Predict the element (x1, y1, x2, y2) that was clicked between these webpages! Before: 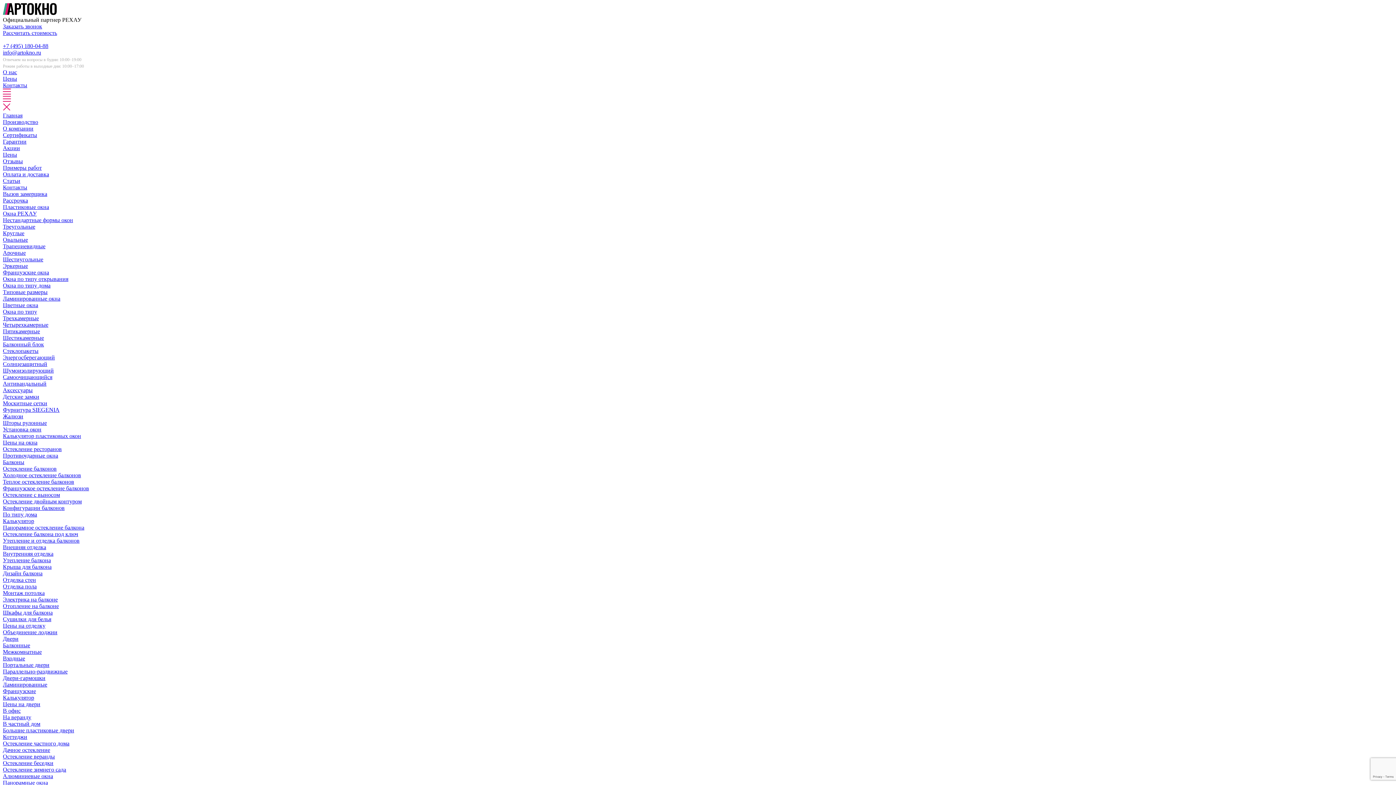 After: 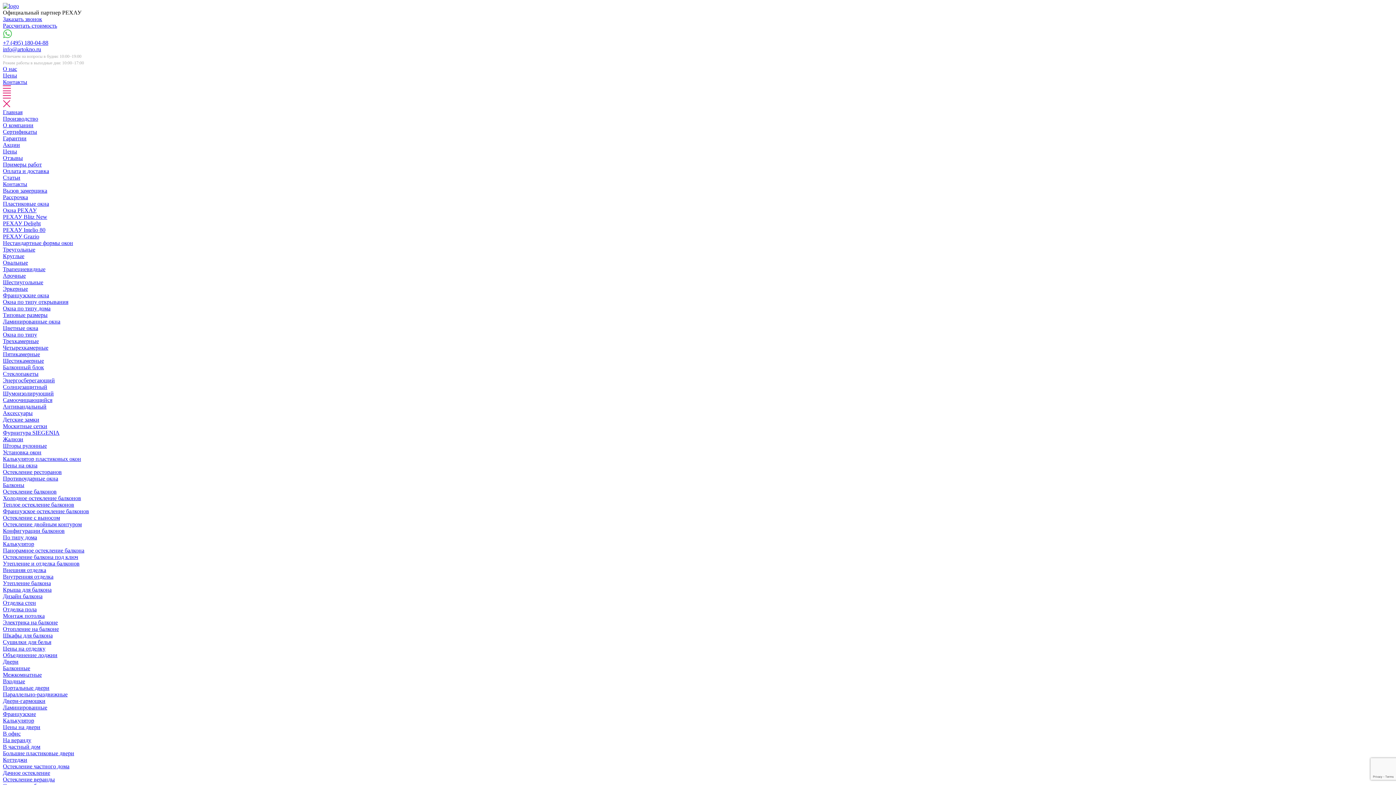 Action: bbox: (2, 10, 56, 16)